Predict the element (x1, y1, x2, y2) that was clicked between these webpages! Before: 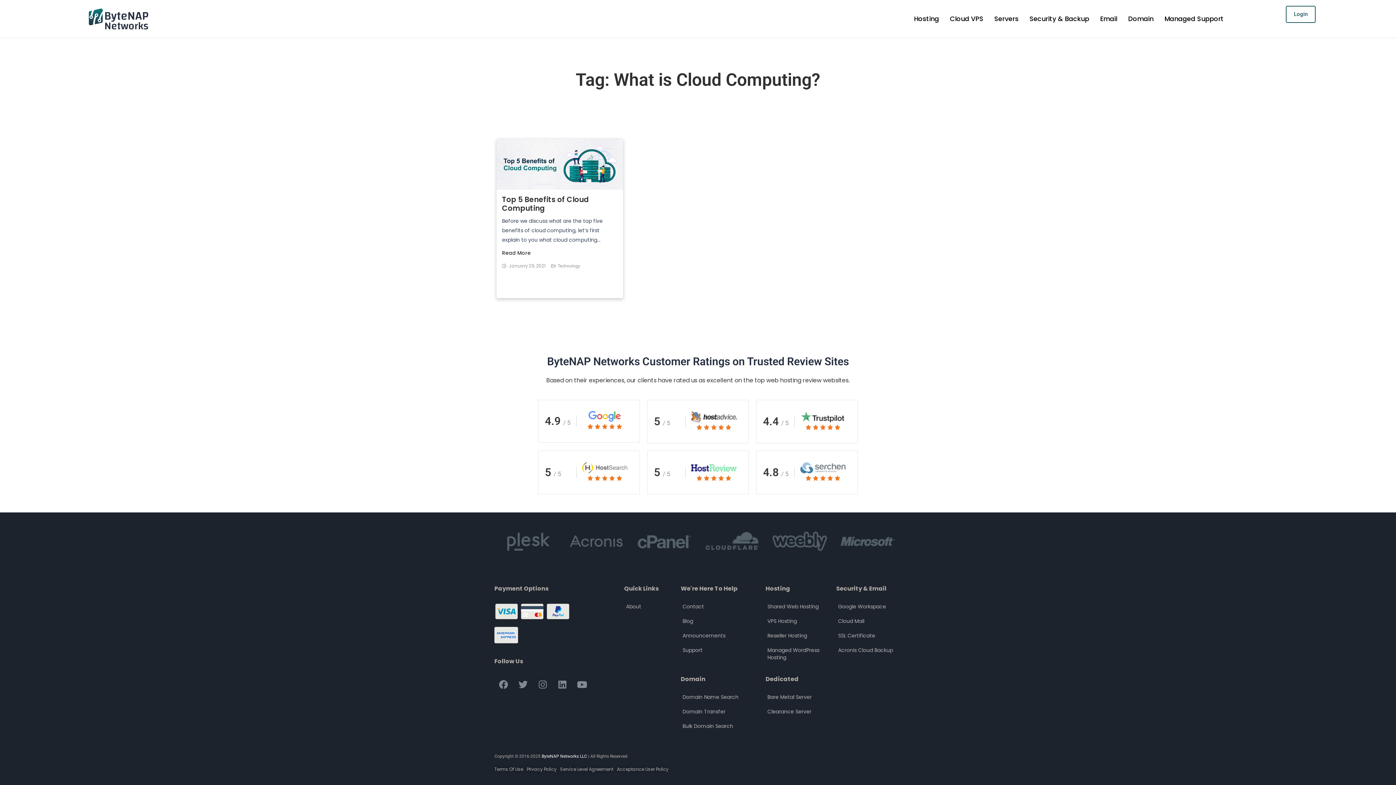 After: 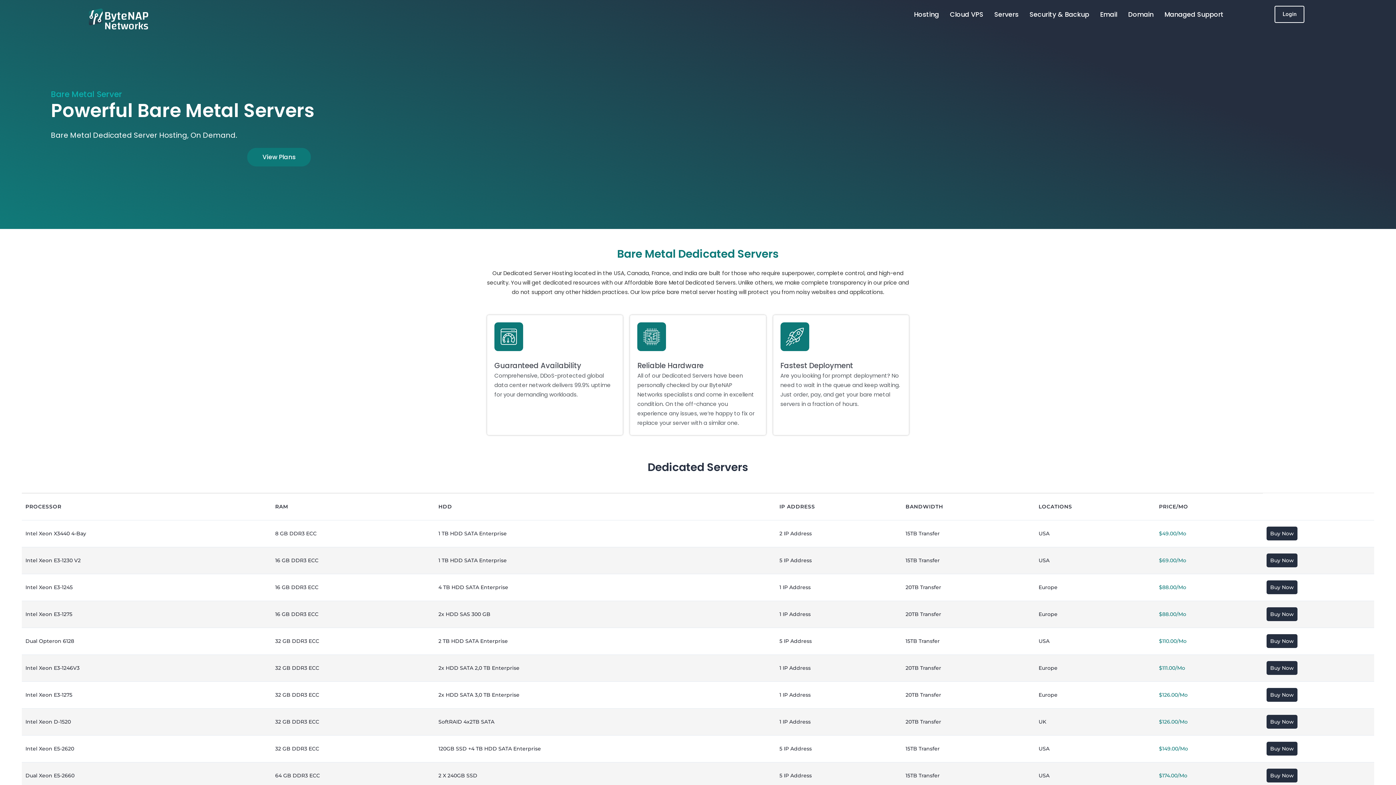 Action: label: Bare Metal Server bbox: (763, 690, 897, 704)